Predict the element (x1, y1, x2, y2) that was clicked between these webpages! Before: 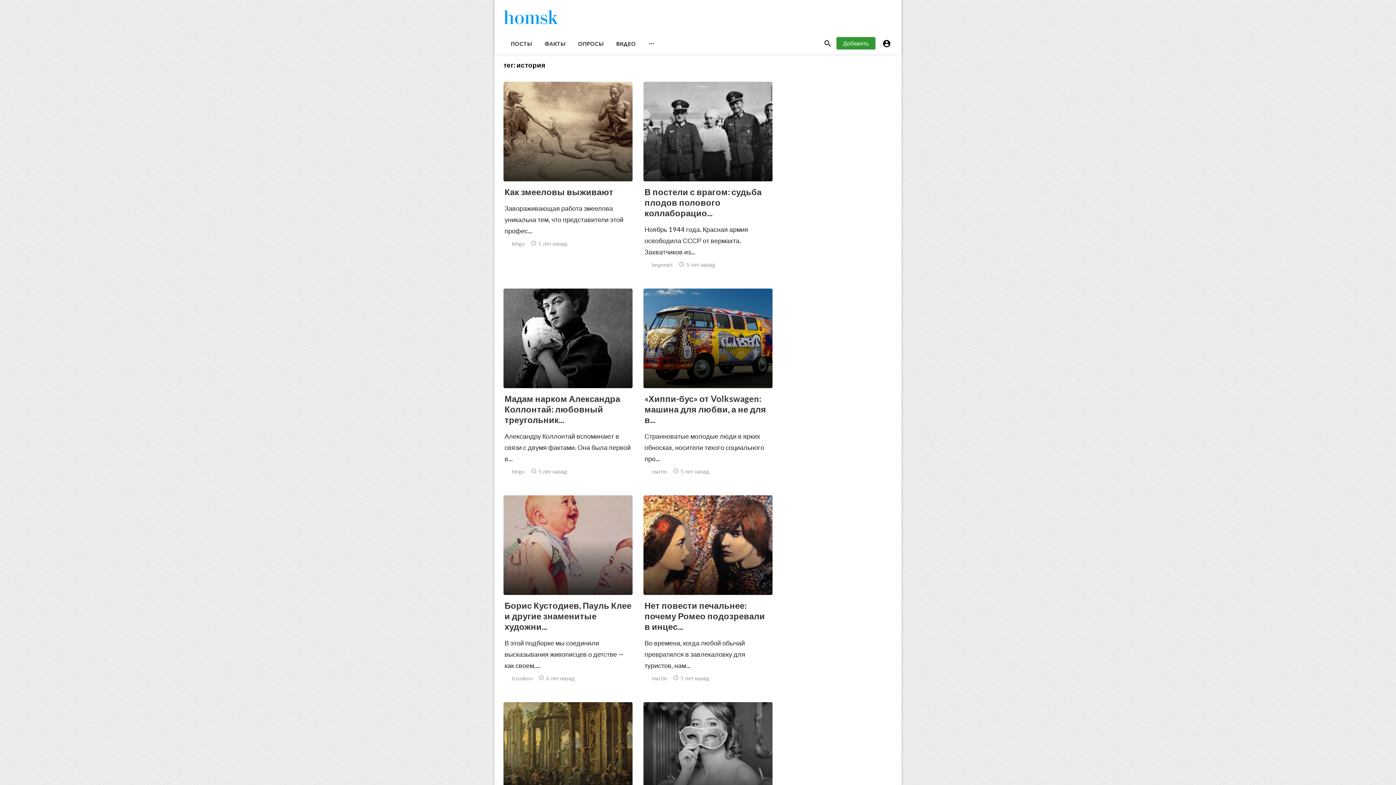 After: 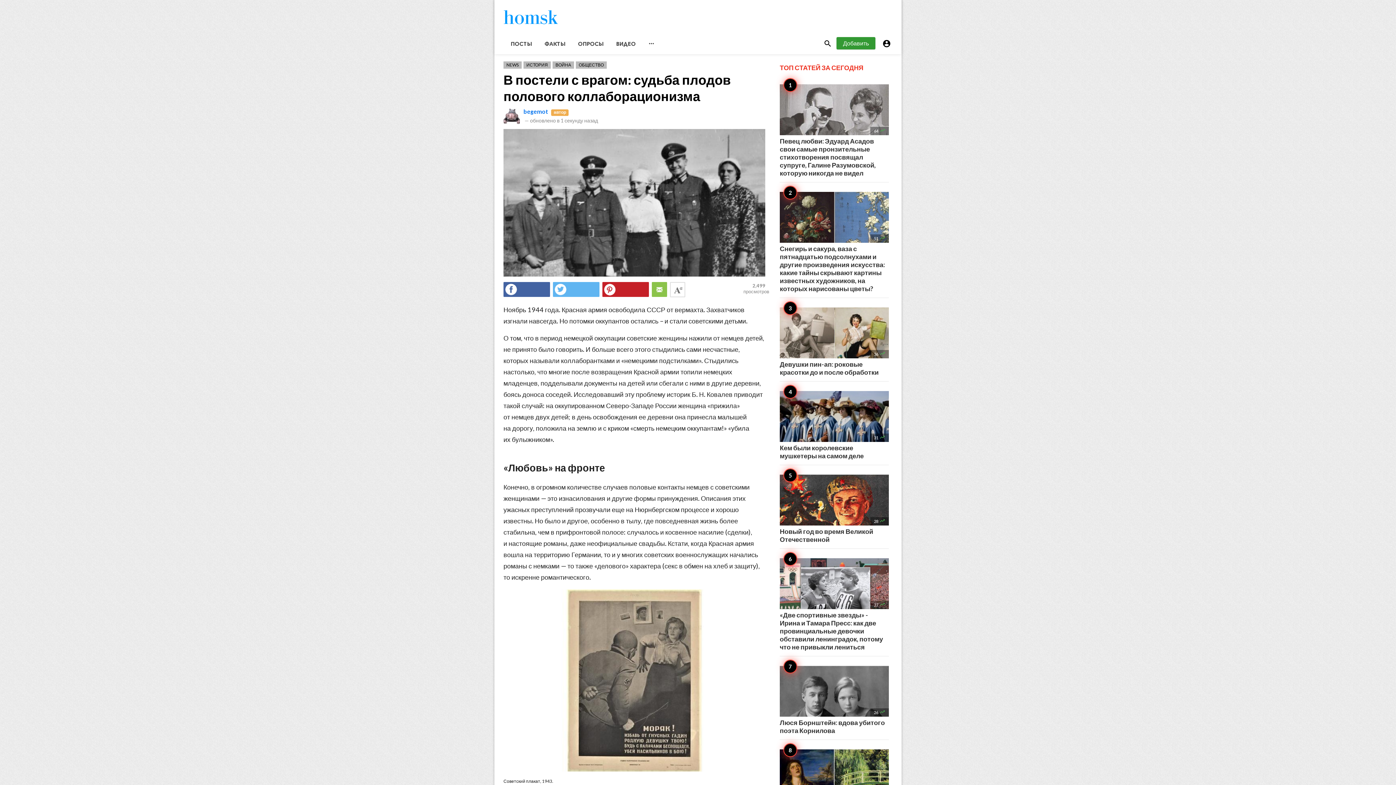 Action: bbox: (643, 81, 772, 279)